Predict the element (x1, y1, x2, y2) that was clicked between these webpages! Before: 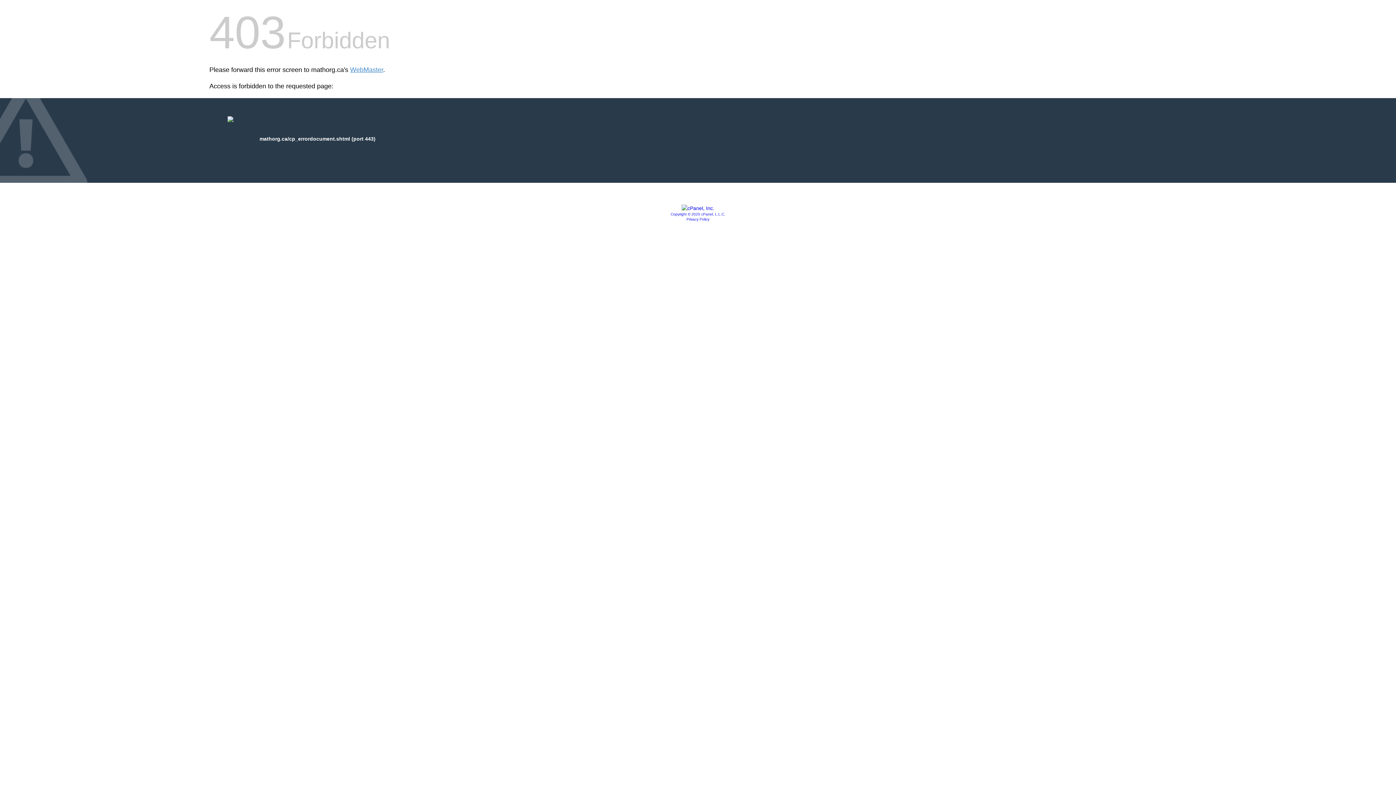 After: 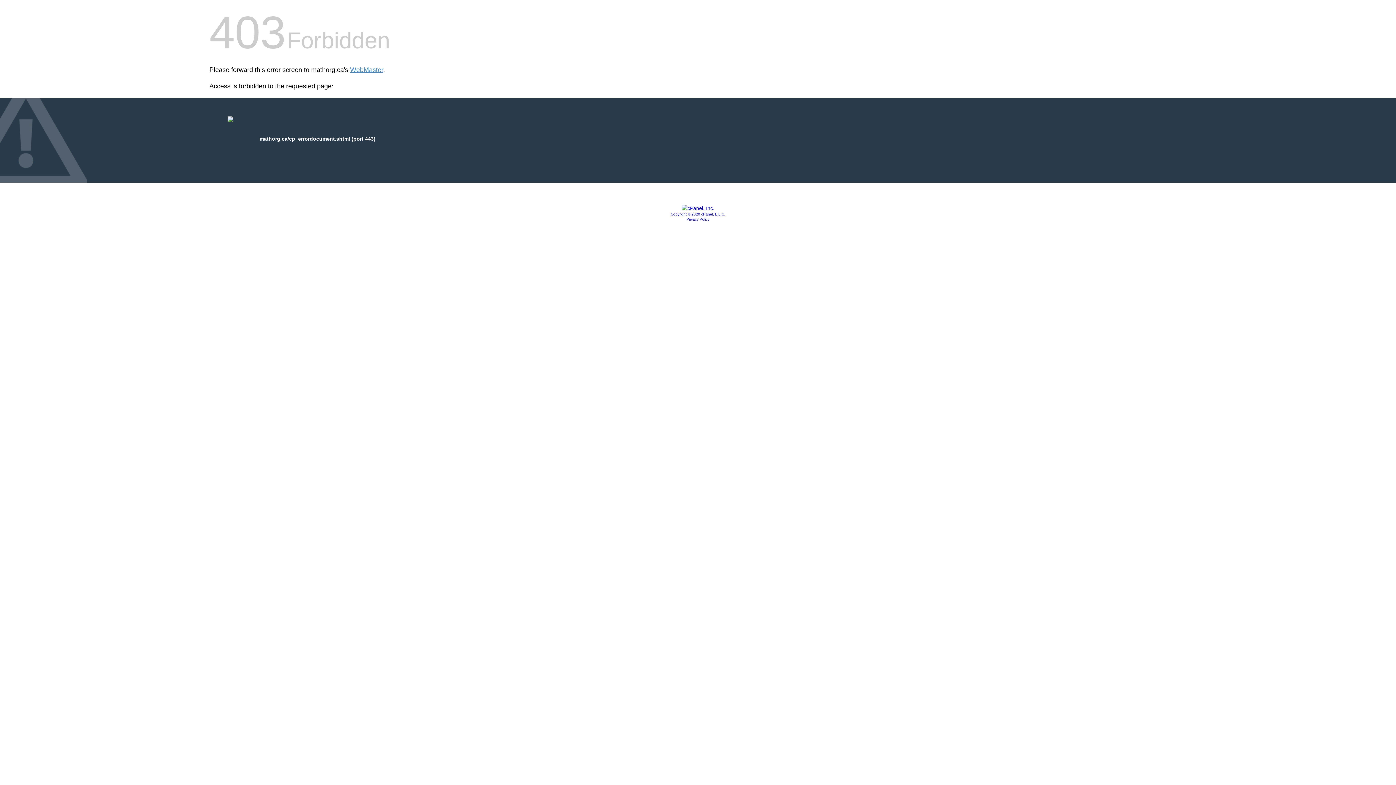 Action: label: Privacy Policy bbox: (686, 217, 709, 221)